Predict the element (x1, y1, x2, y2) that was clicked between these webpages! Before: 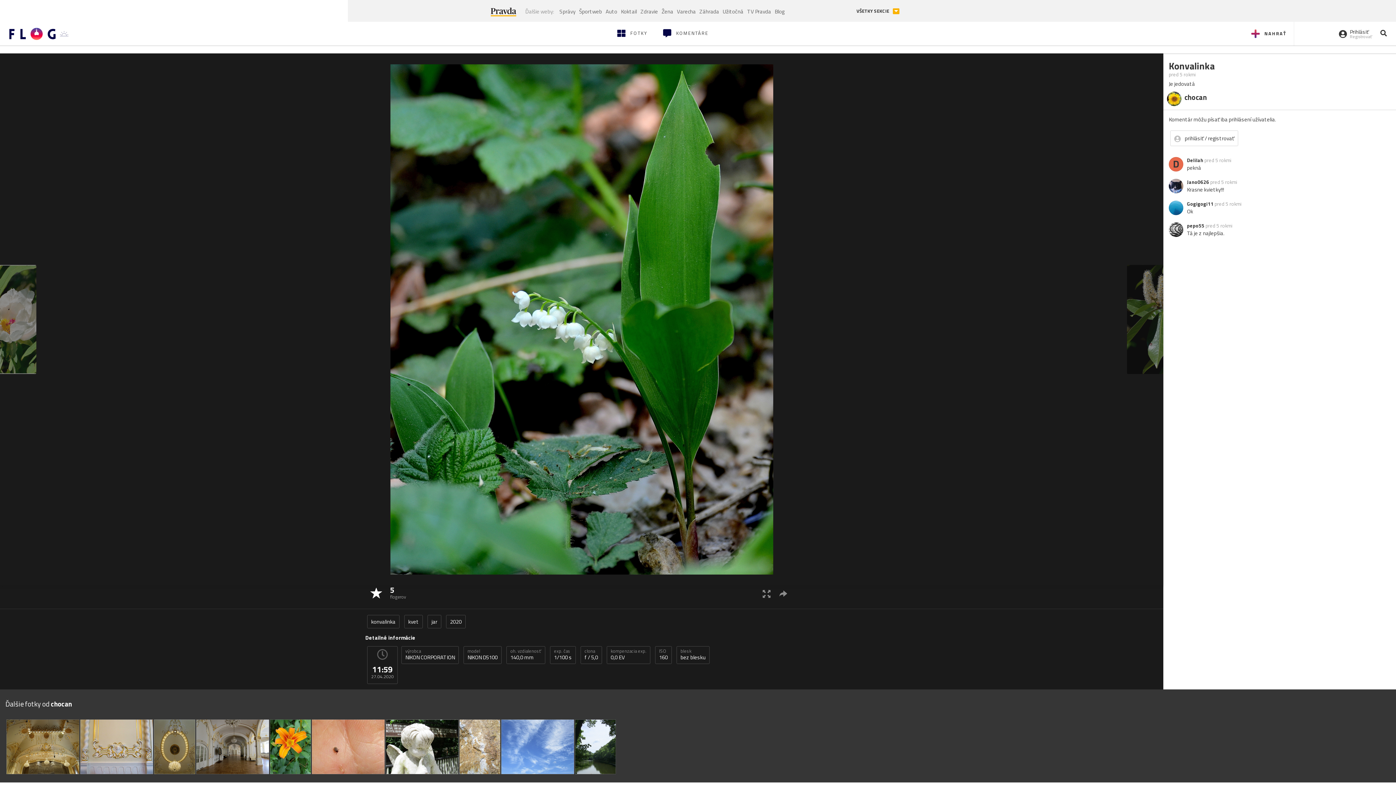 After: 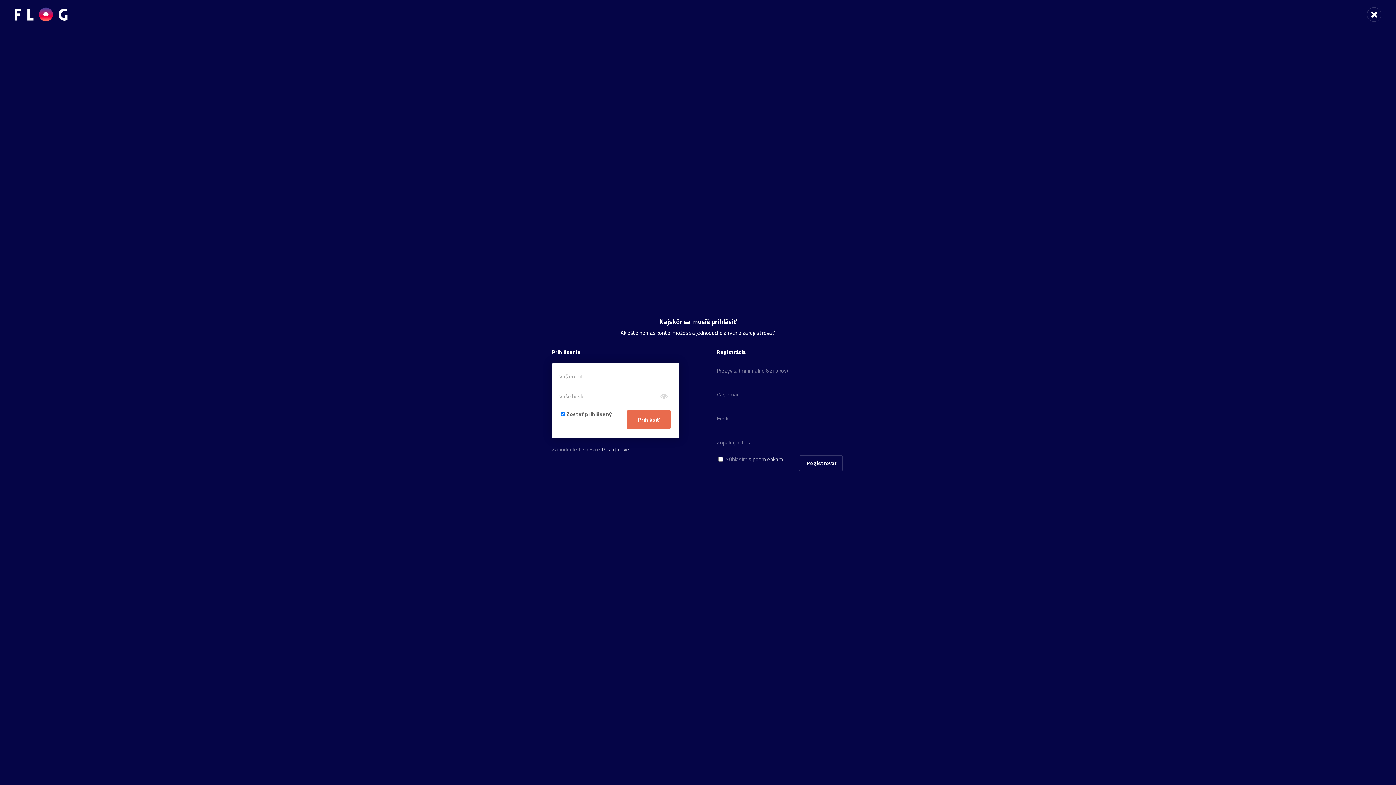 Action: label:  NAHRAŤ bbox: (1244, 21, 1294, 45)